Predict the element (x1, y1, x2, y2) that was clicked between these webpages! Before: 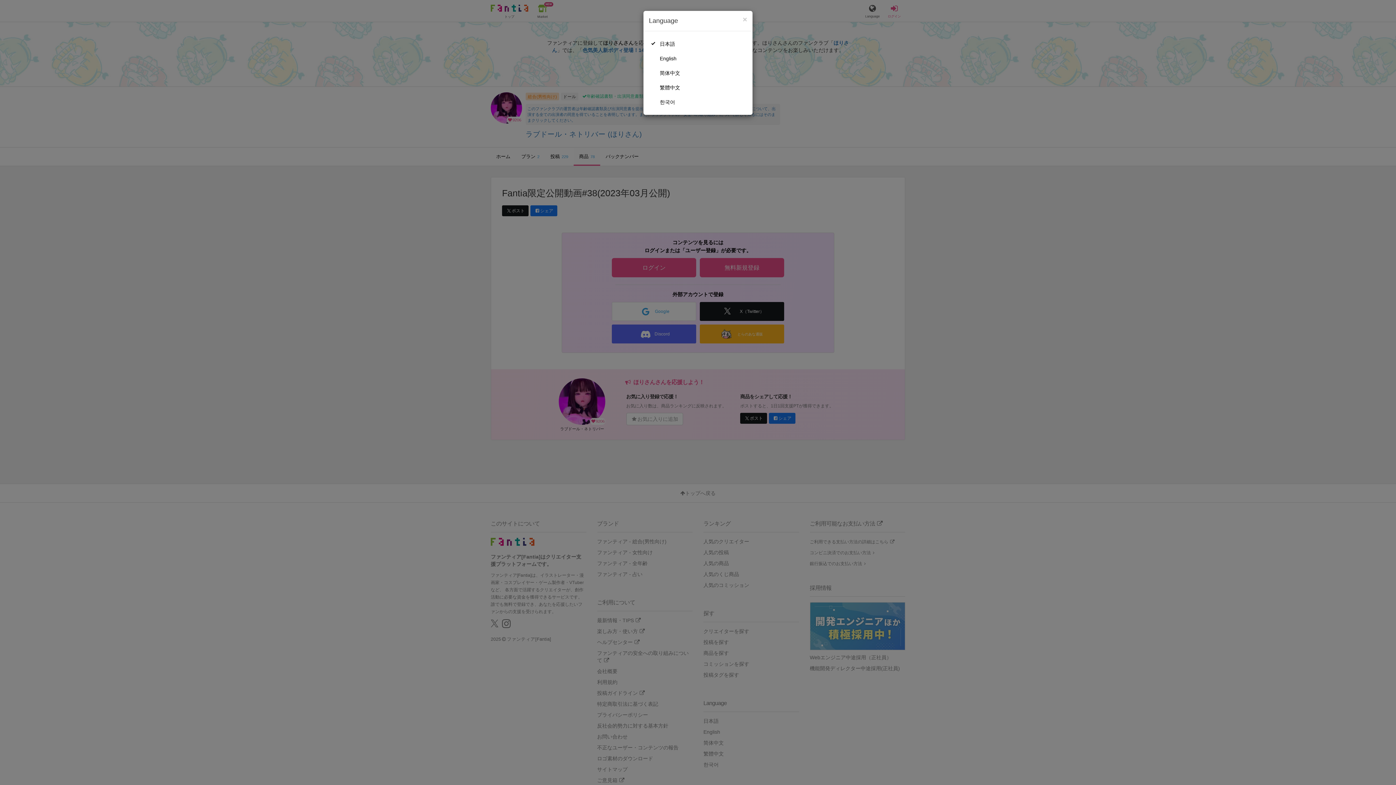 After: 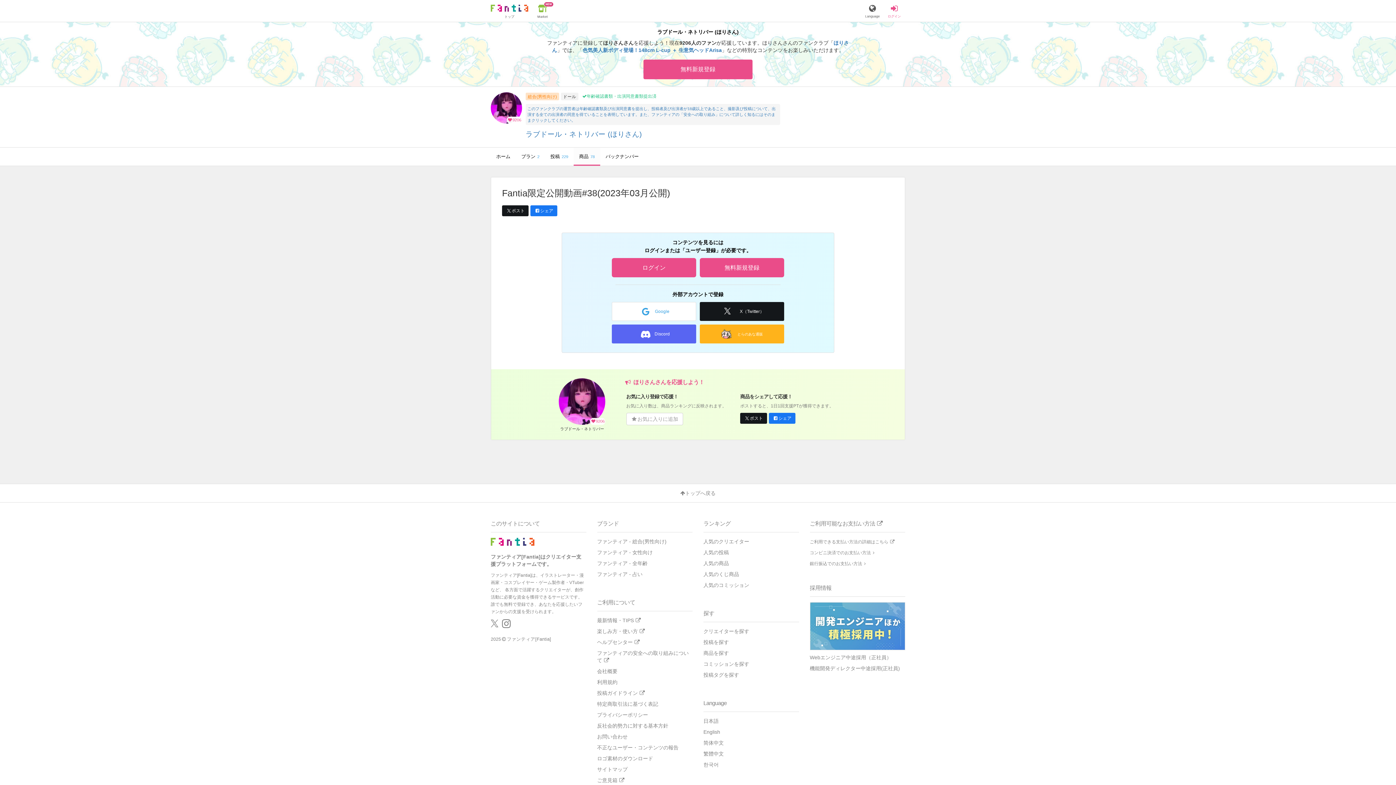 Action: label: Close bbox: (742, 15, 747, 23)